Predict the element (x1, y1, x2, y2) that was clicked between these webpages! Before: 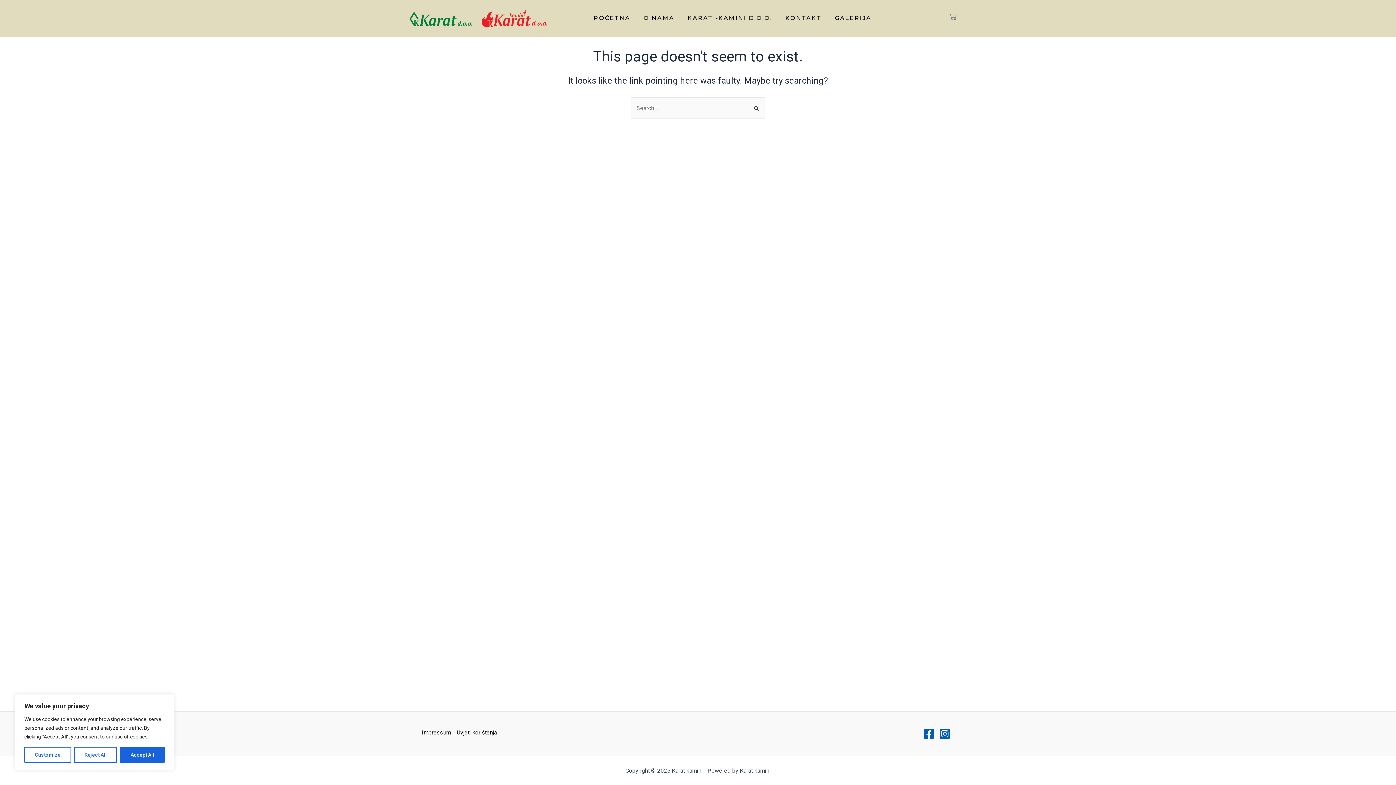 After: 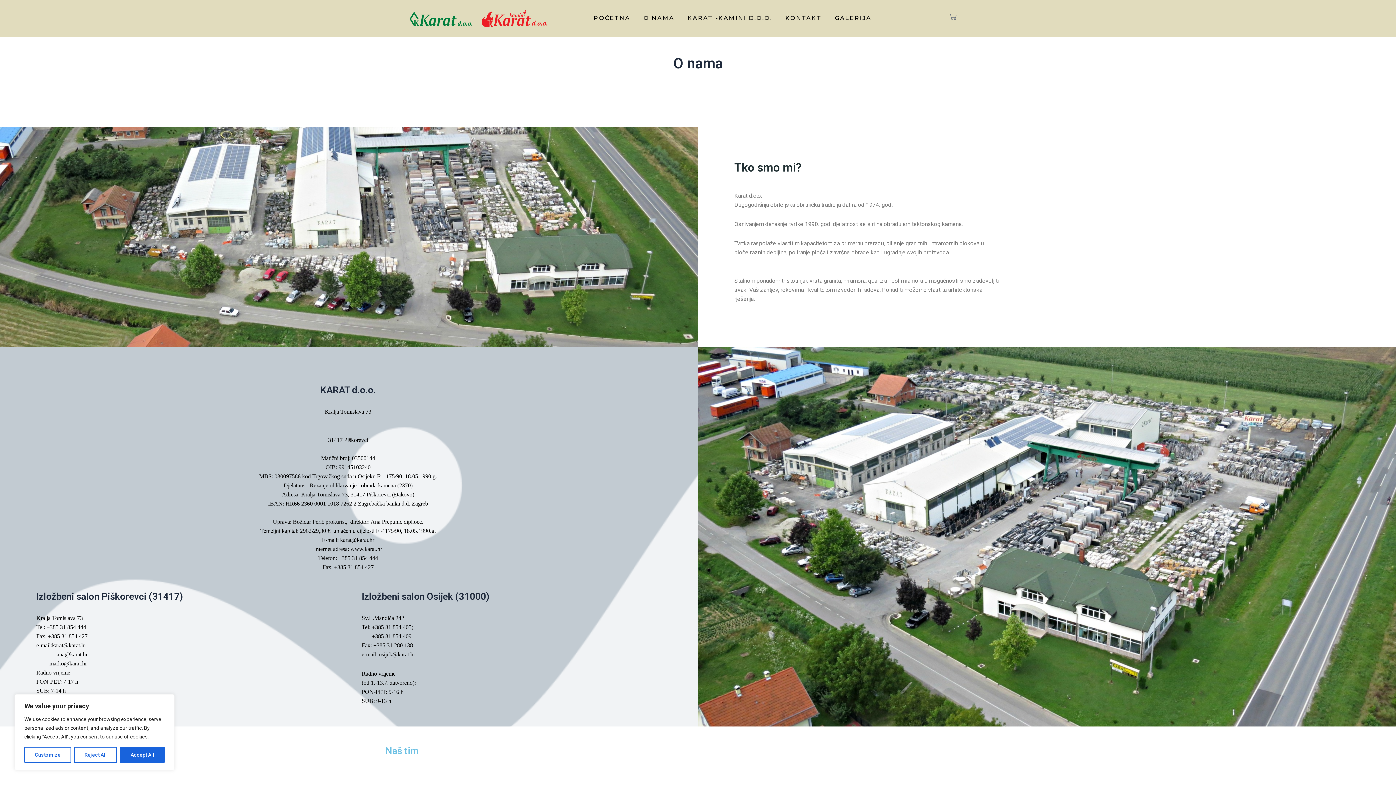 Action: label: O NAMA bbox: (637, 11, 681, 24)